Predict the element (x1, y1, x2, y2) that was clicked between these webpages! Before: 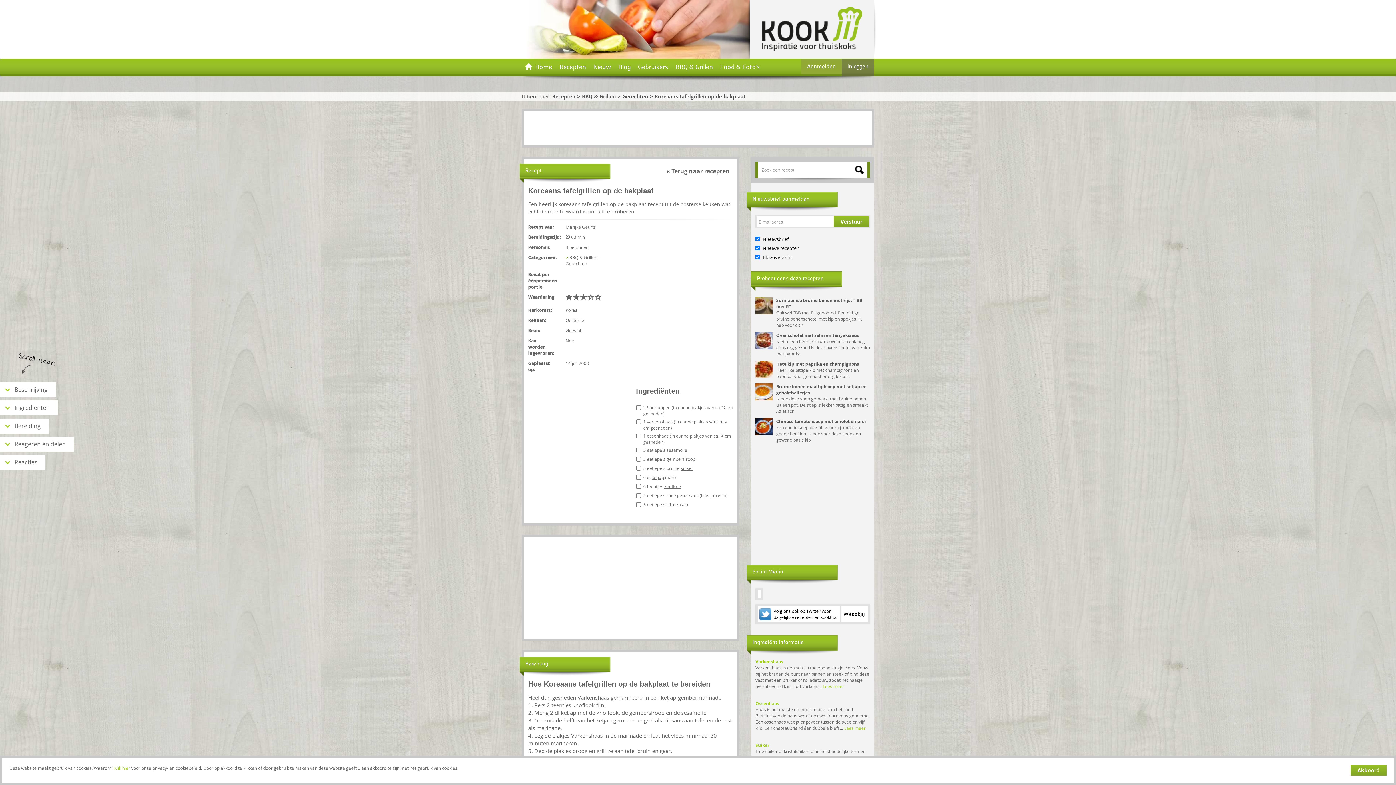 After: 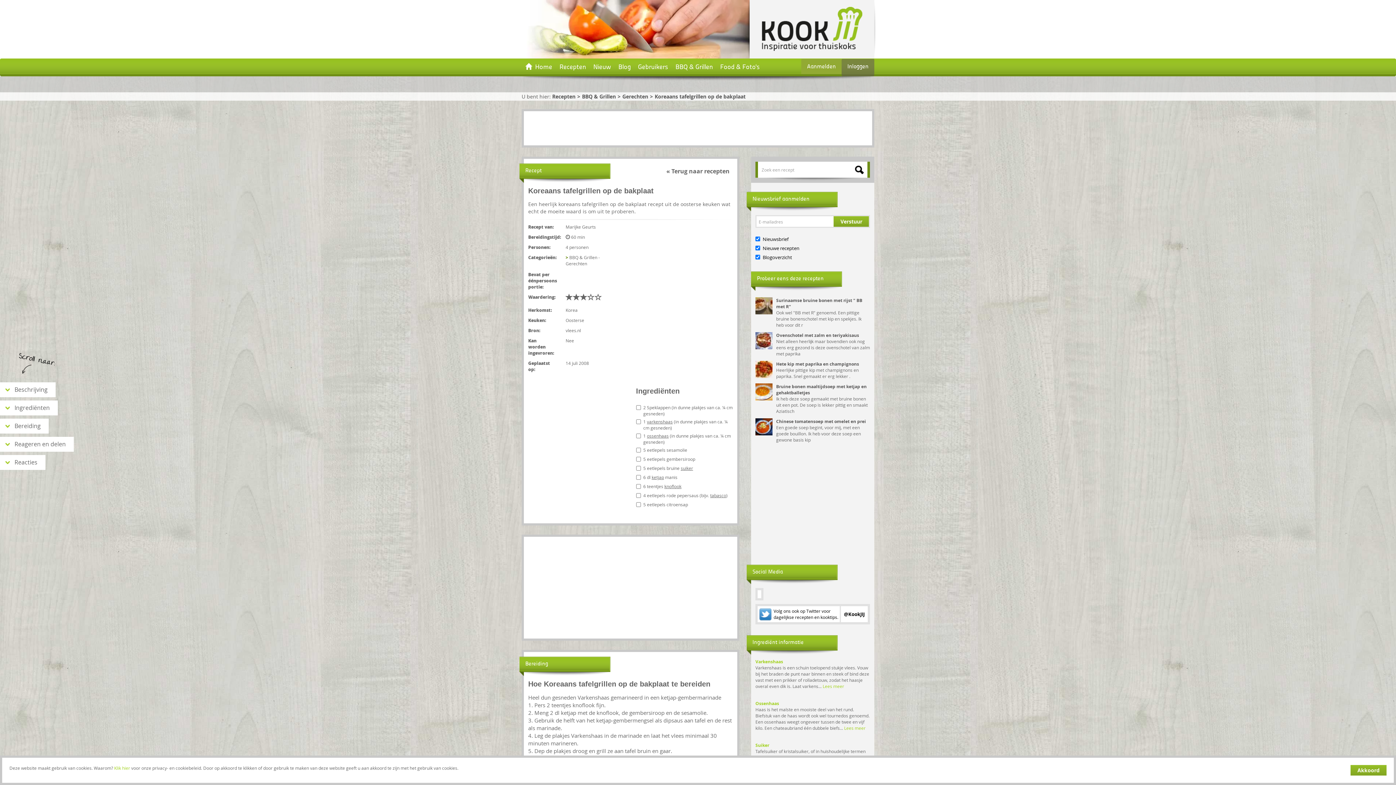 Action: label: vlees.nl bbox: (565, 327, 581, 333)